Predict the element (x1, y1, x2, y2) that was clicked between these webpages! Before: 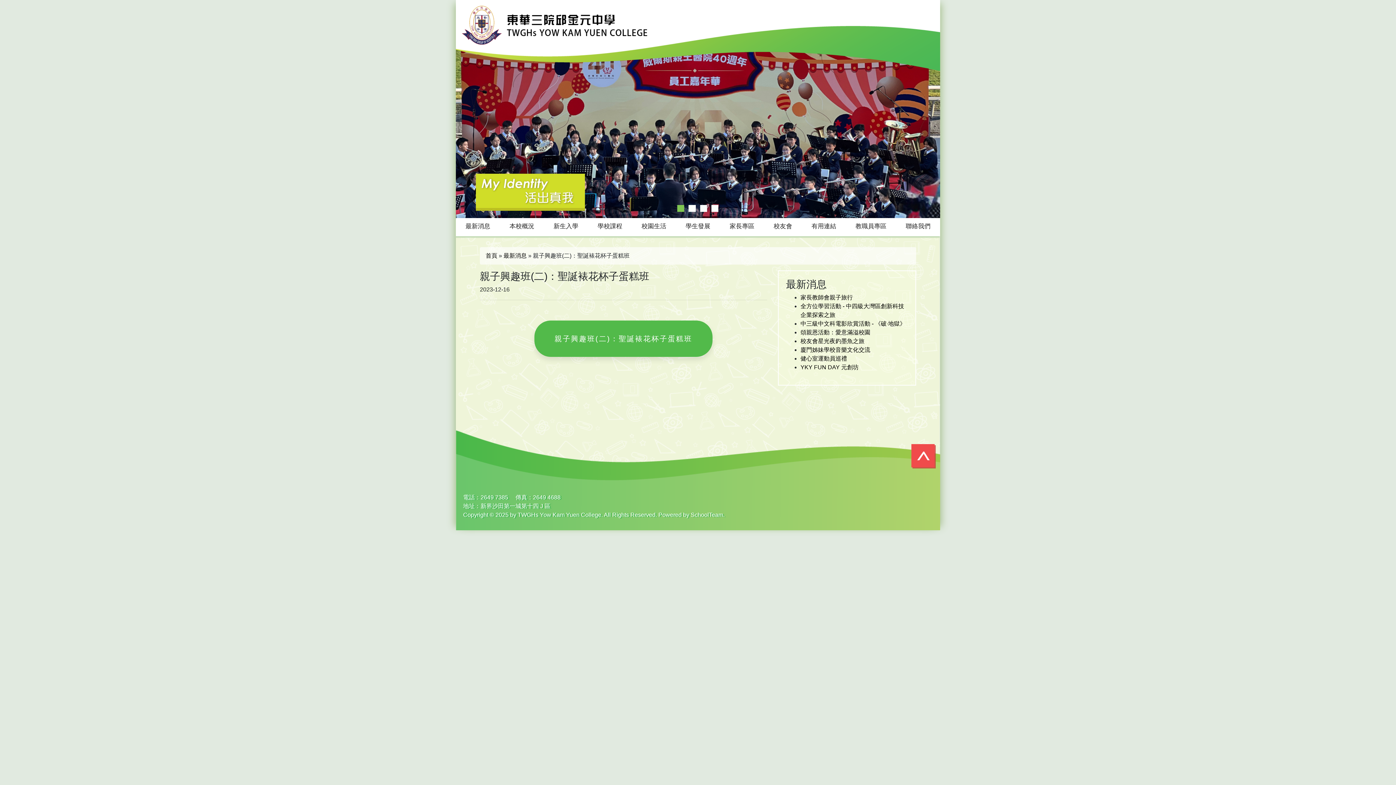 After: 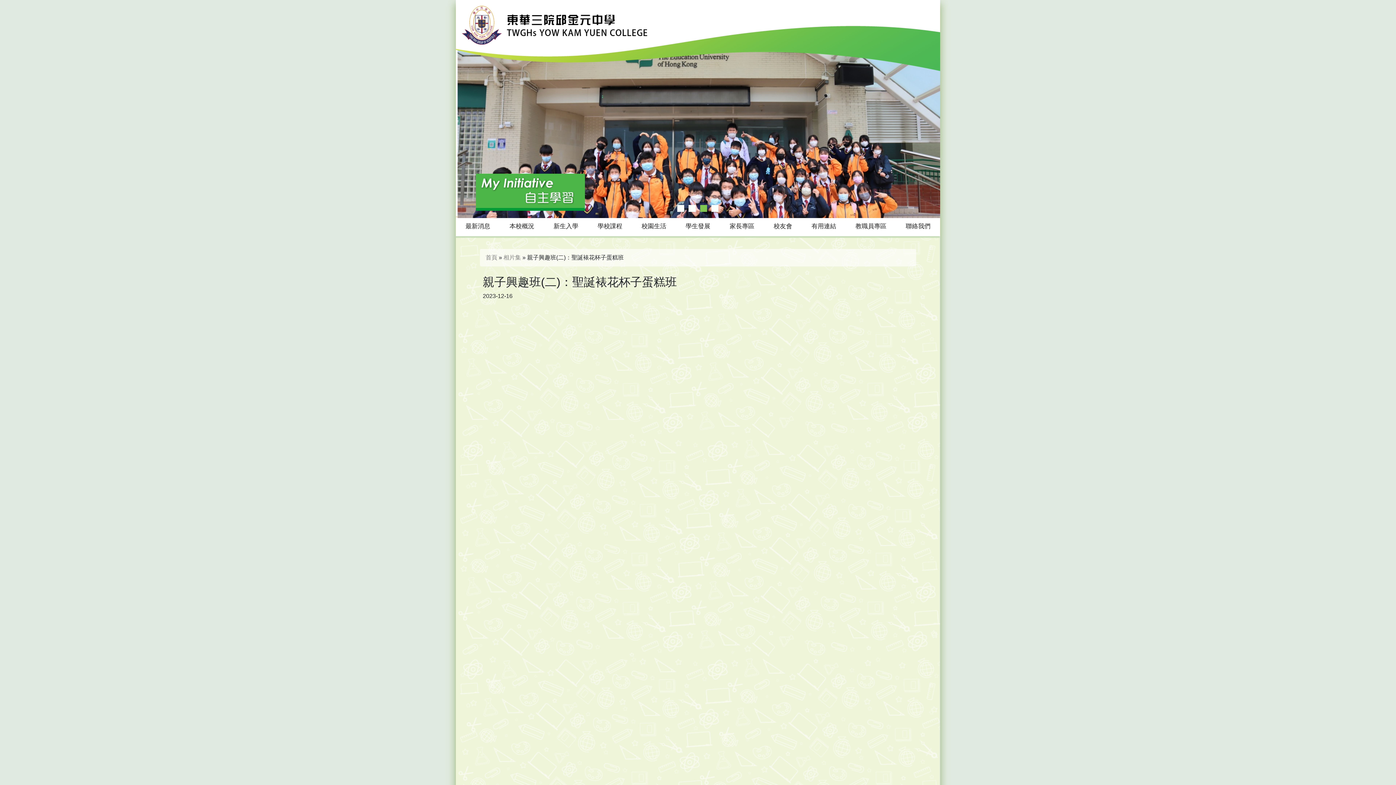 Action: bbox: (534, 320, 712, 357) label: 親子興趣班(二)：聖誕裱花杯子蛋糕班